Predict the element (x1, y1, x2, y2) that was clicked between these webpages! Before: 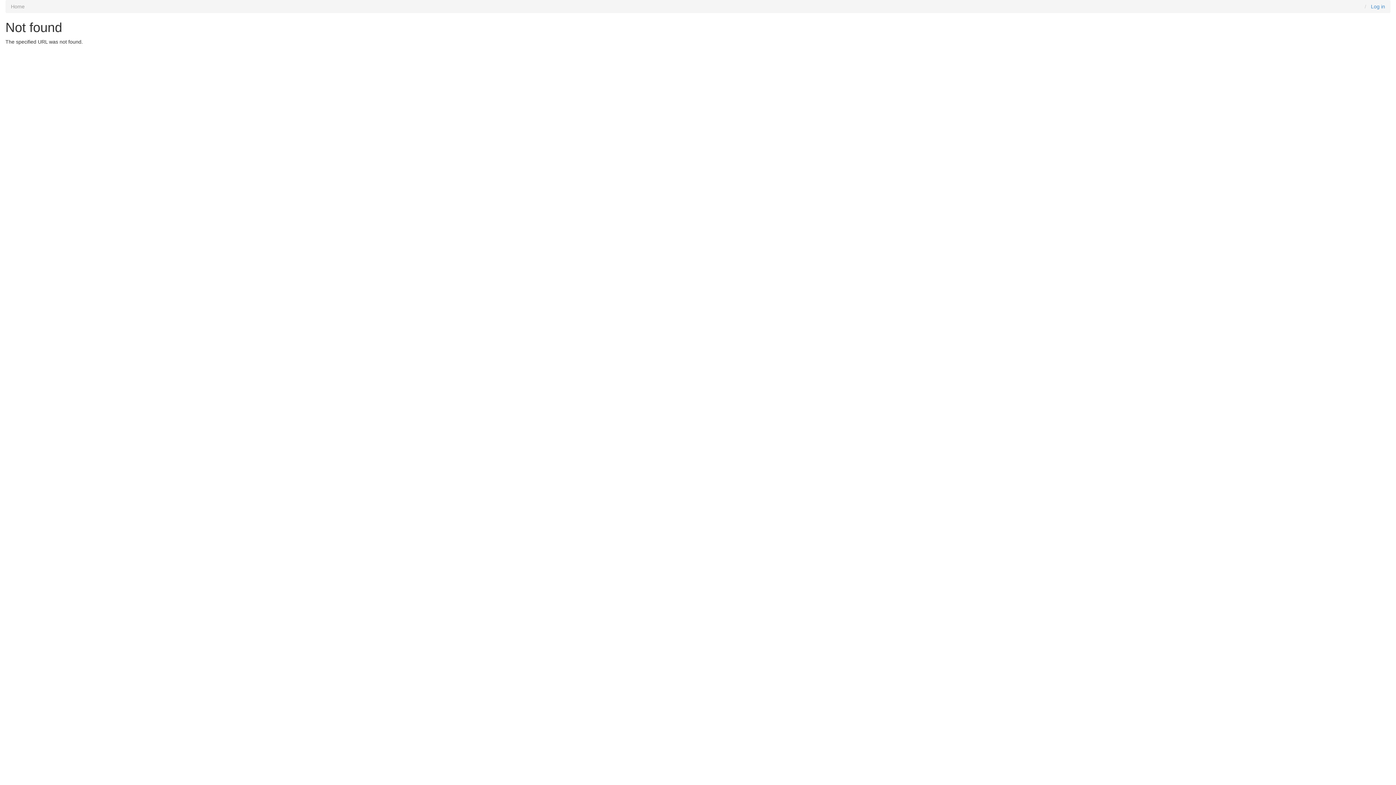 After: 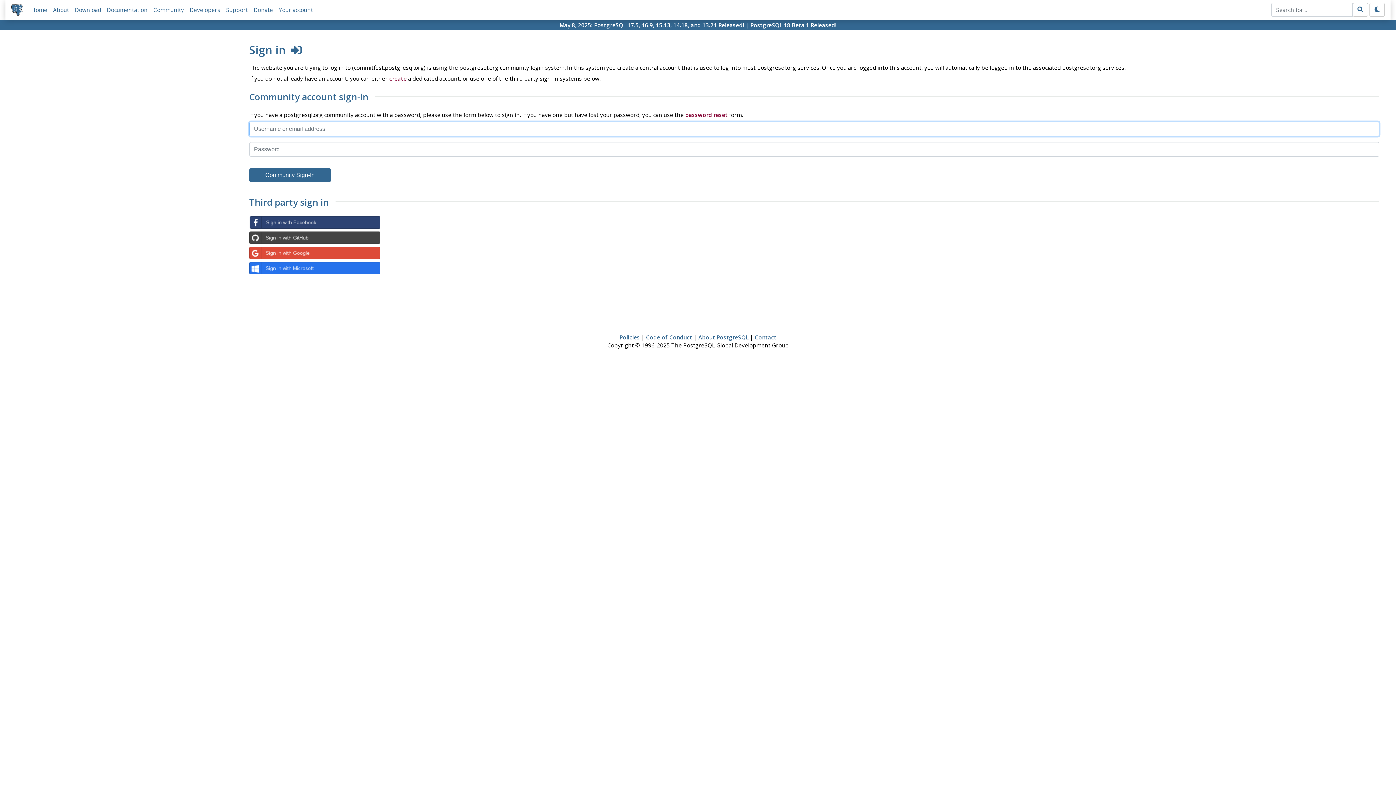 Action: bbox: (1371, 3, 1385, 9) label: Log in